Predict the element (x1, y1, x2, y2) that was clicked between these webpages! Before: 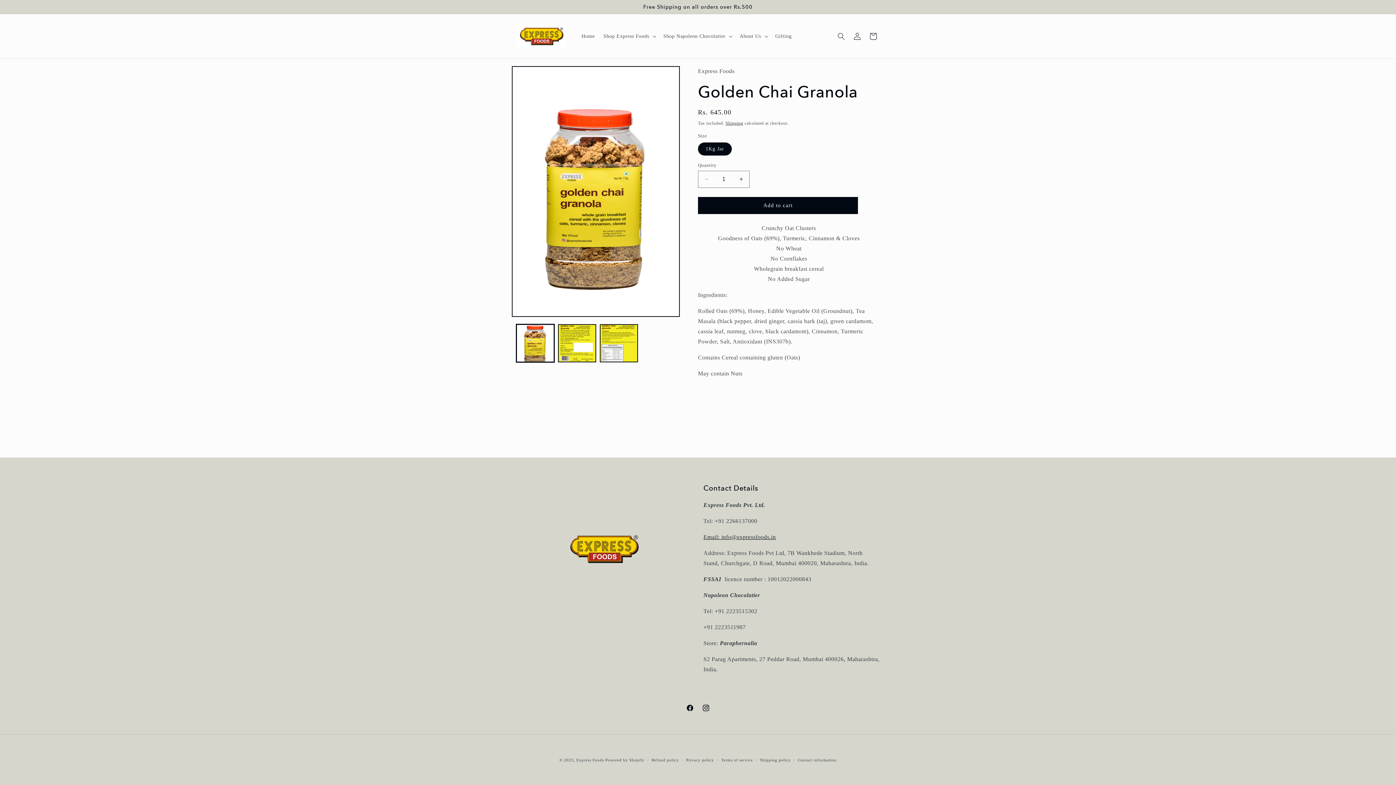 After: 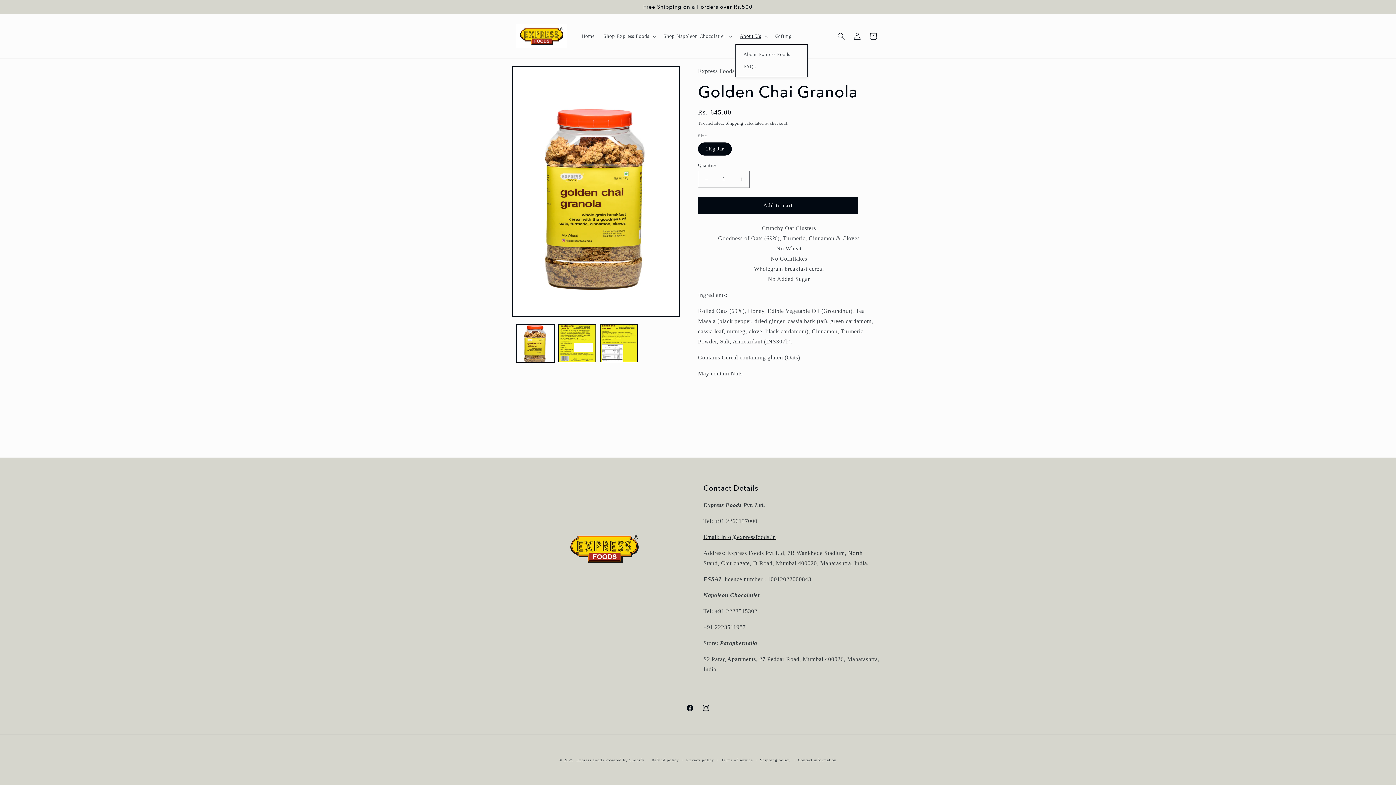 Action: bbox: (735, 28, 771, 43) label: About Us